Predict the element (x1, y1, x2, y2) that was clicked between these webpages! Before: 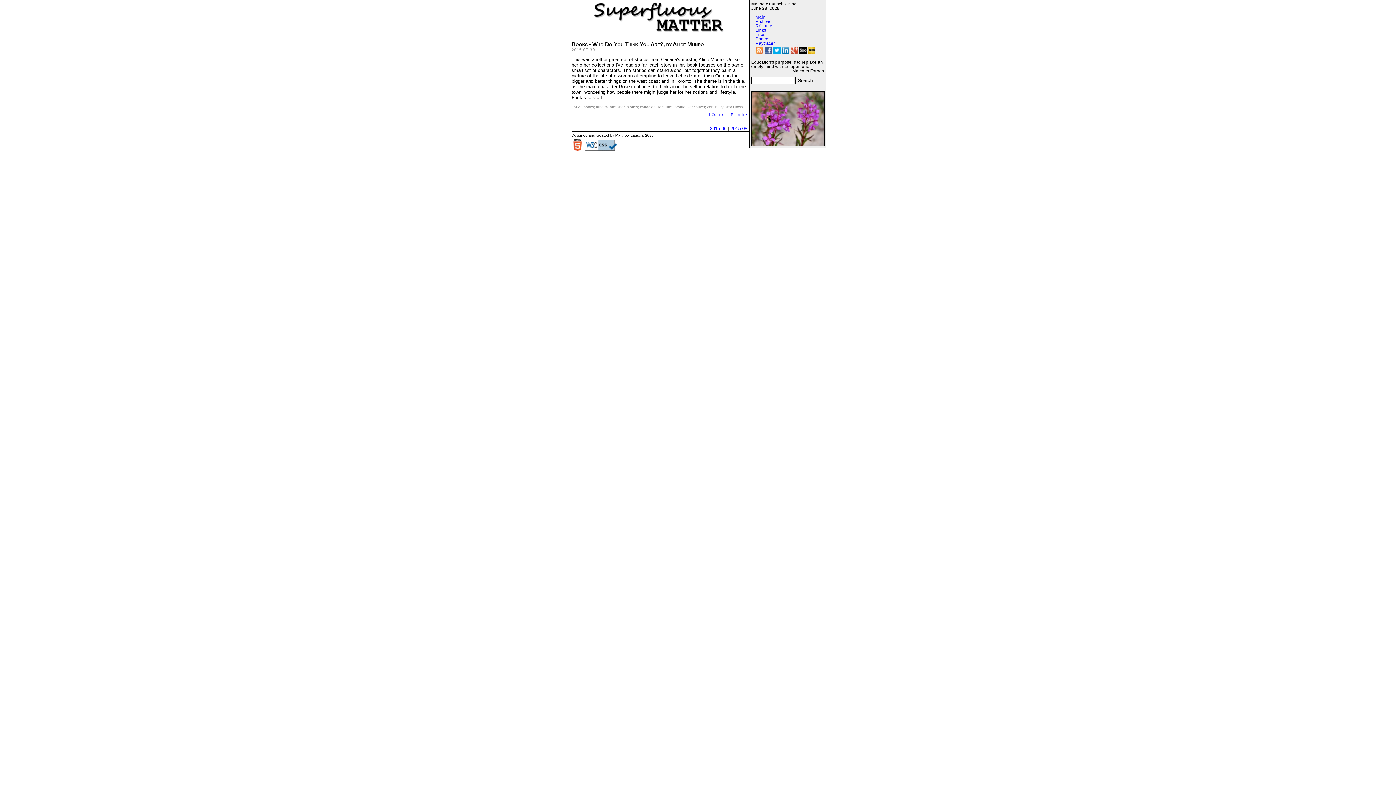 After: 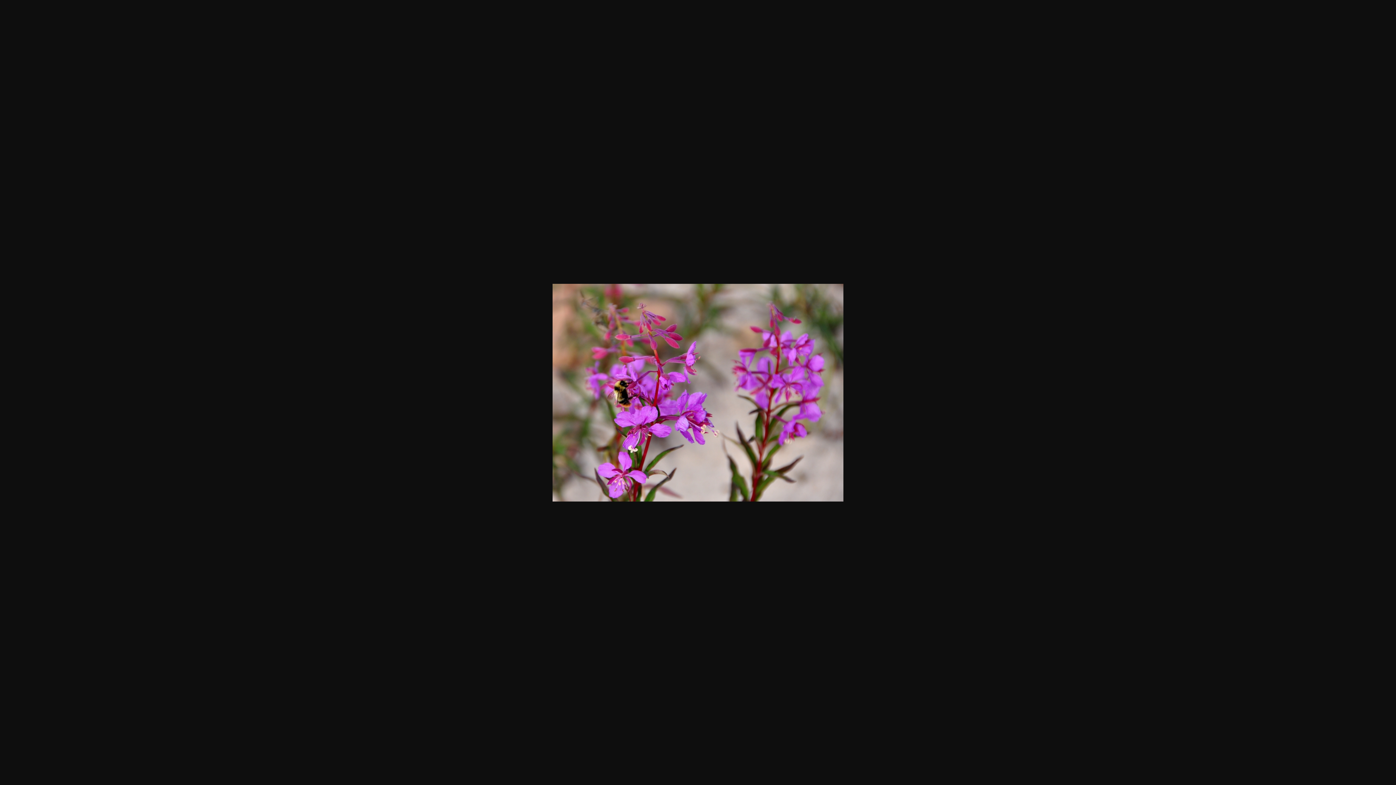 Action: bbox: (751, 142, 824, 146)